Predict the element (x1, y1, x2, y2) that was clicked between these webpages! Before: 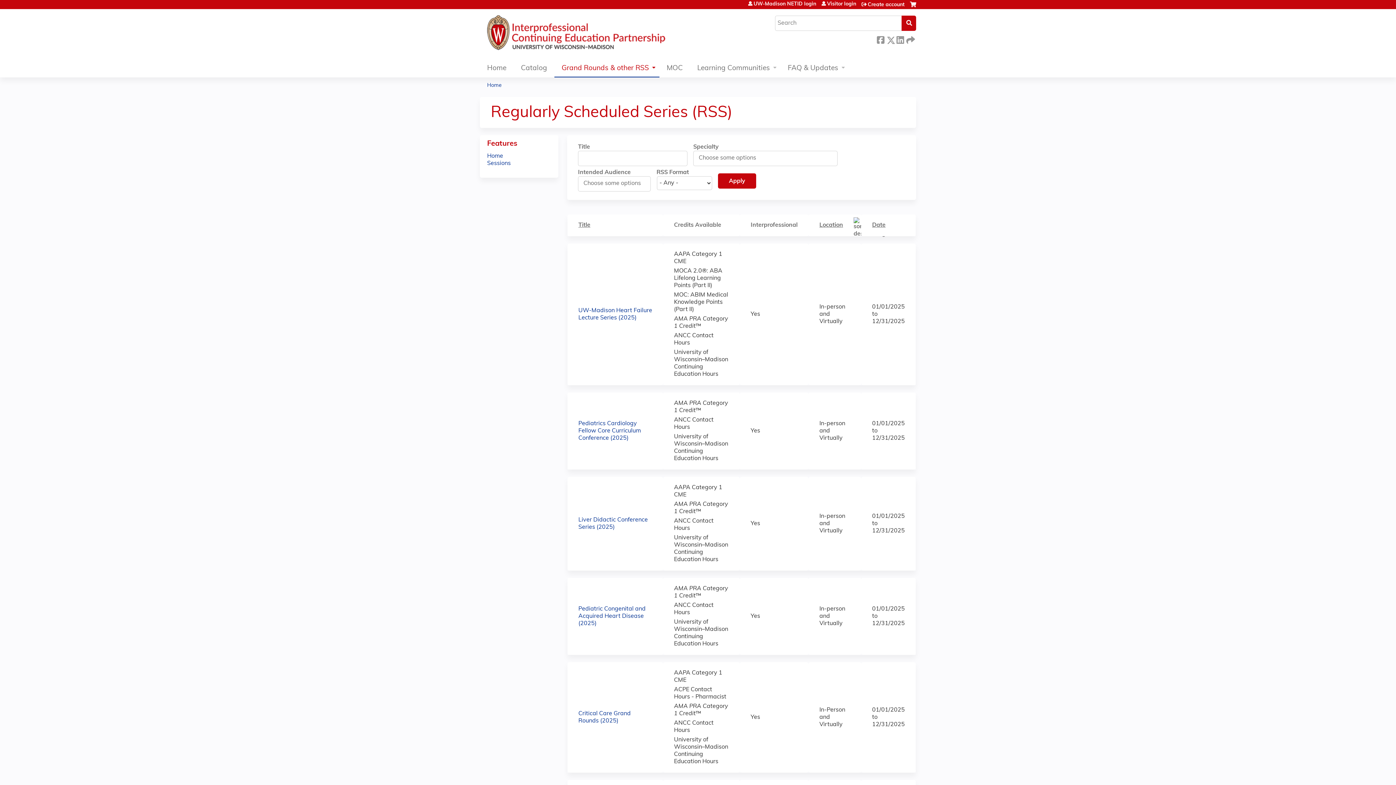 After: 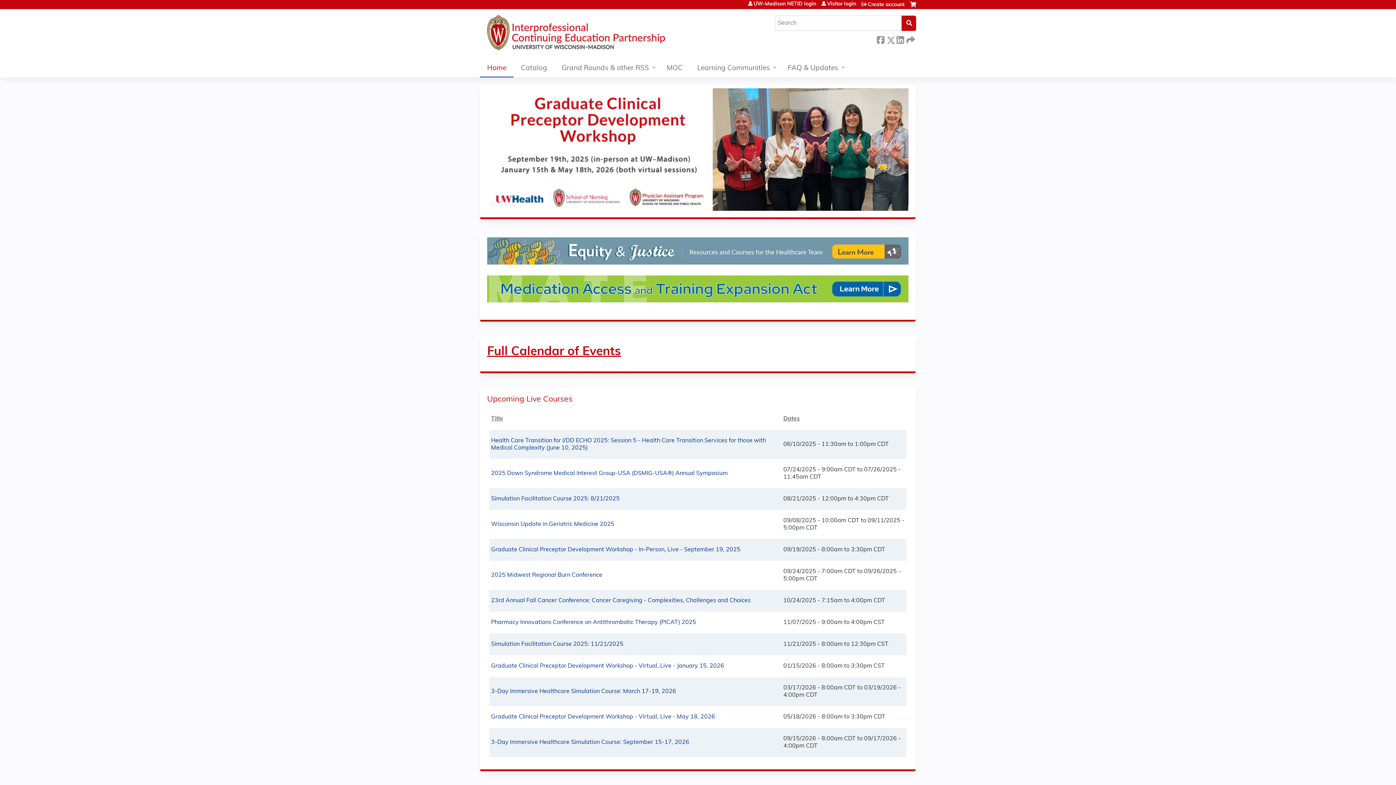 Action: bbox: (480, 9, 716, 60)